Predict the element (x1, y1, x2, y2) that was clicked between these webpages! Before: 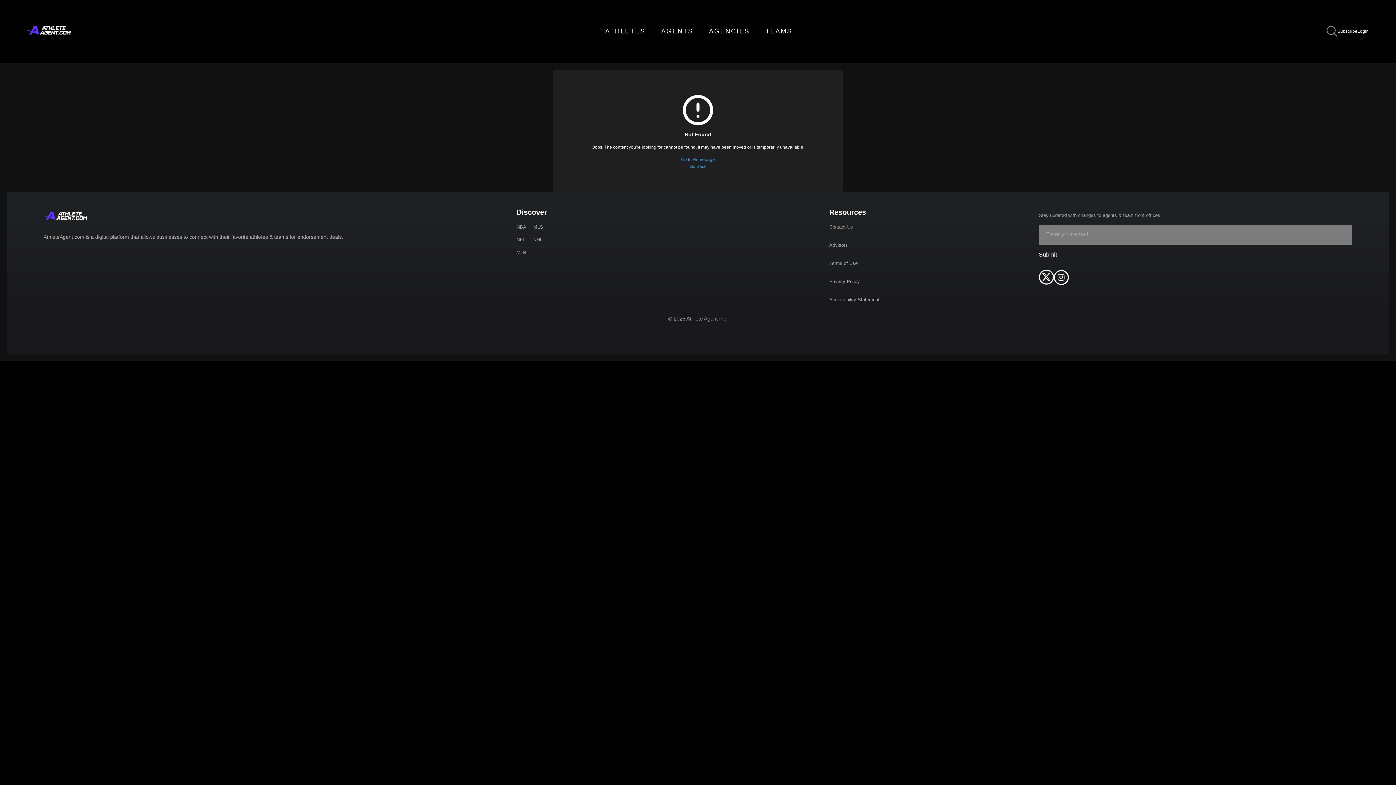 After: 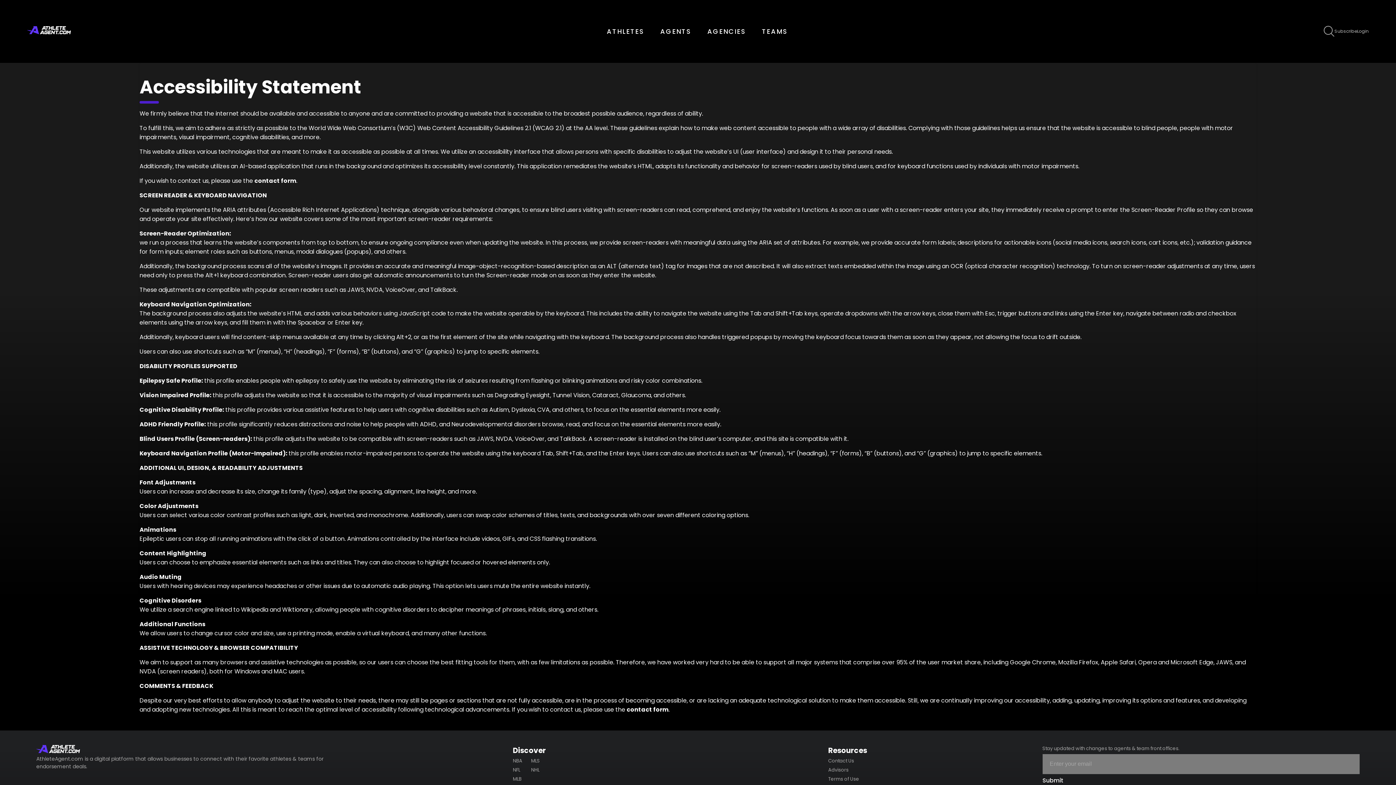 Action: label: Accessibility Statement bbox: (829, 297, 879, 302)